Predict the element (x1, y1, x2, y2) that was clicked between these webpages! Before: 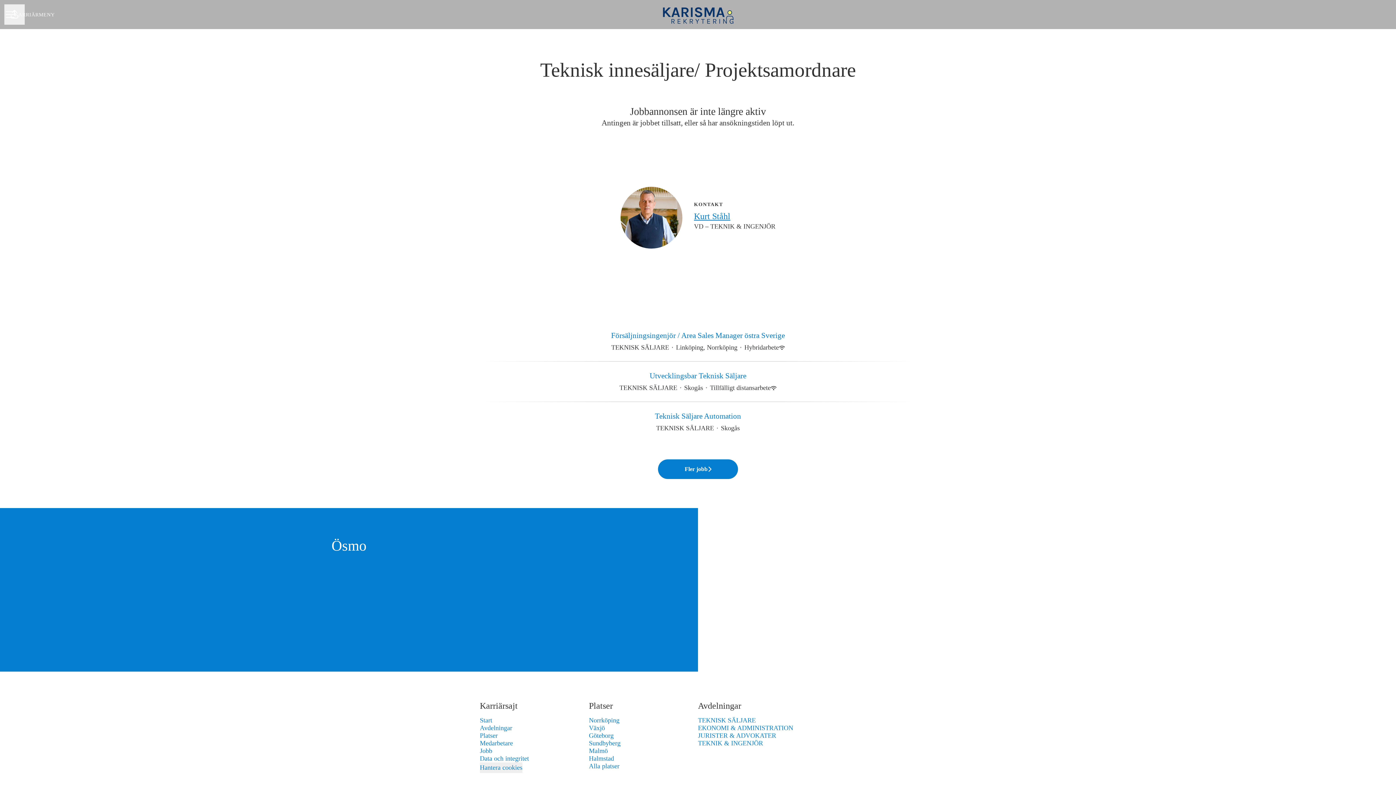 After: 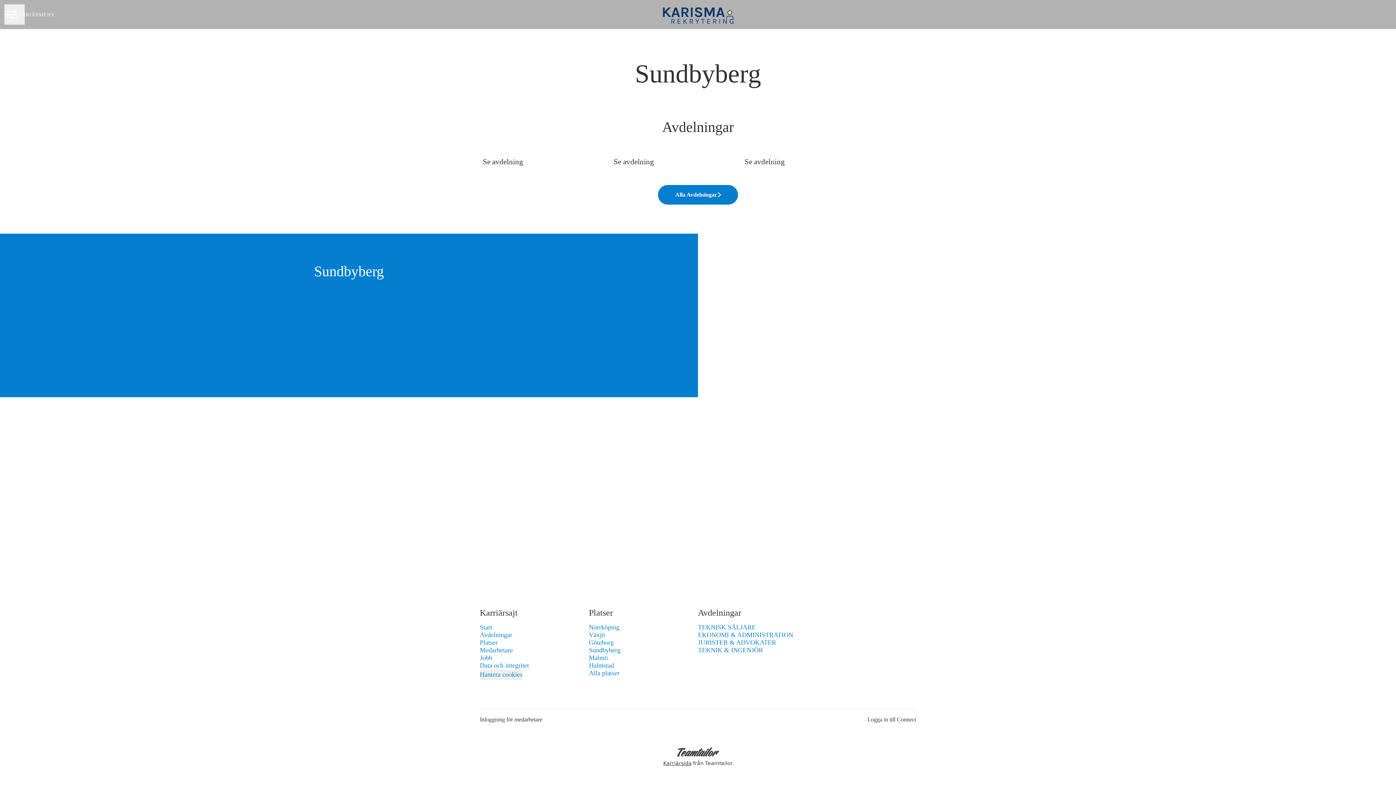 Action: label: Sundbyberg bbox: (589, 738, 620, 748)